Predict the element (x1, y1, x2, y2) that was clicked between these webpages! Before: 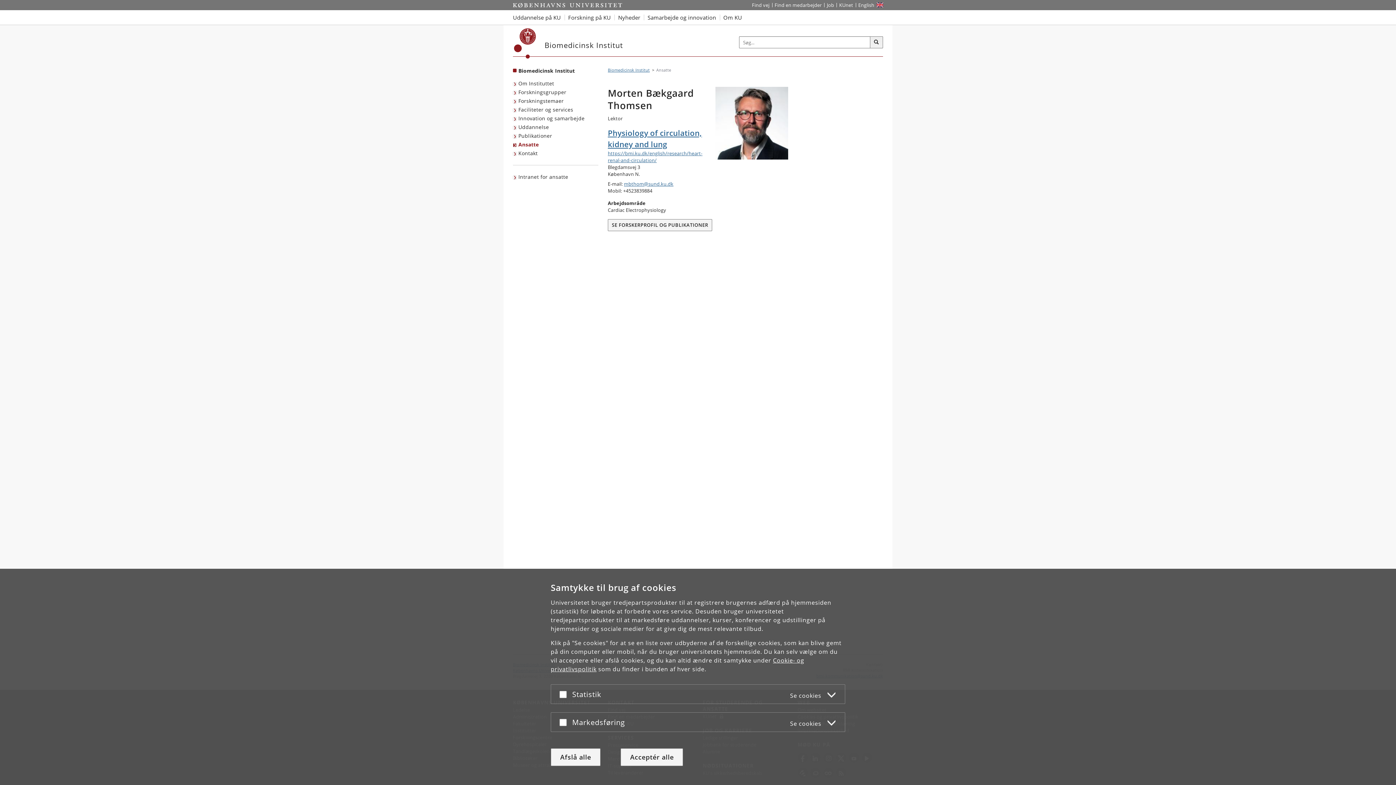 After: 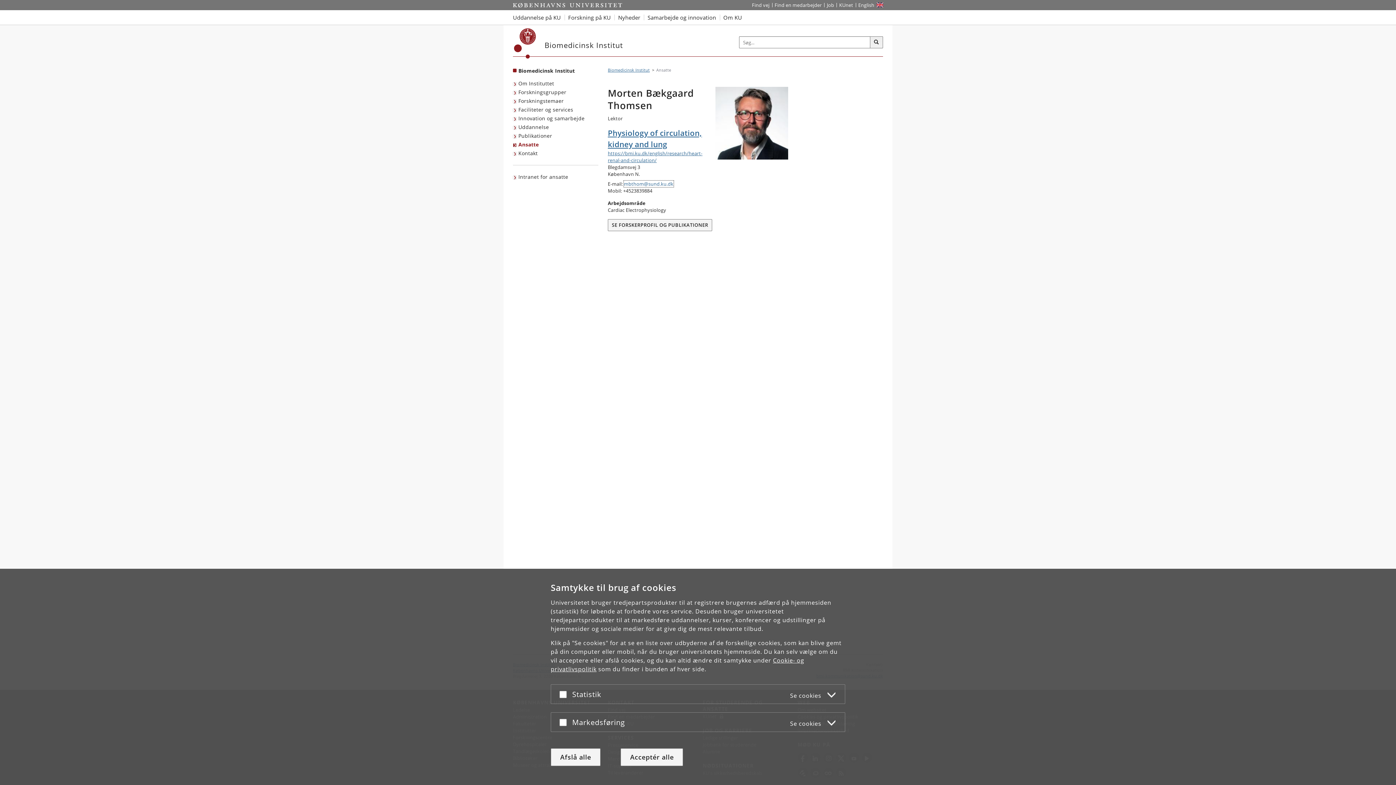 Action: label: mbthom@sund.ku.dk bbox: (624, 180, 673, 187)